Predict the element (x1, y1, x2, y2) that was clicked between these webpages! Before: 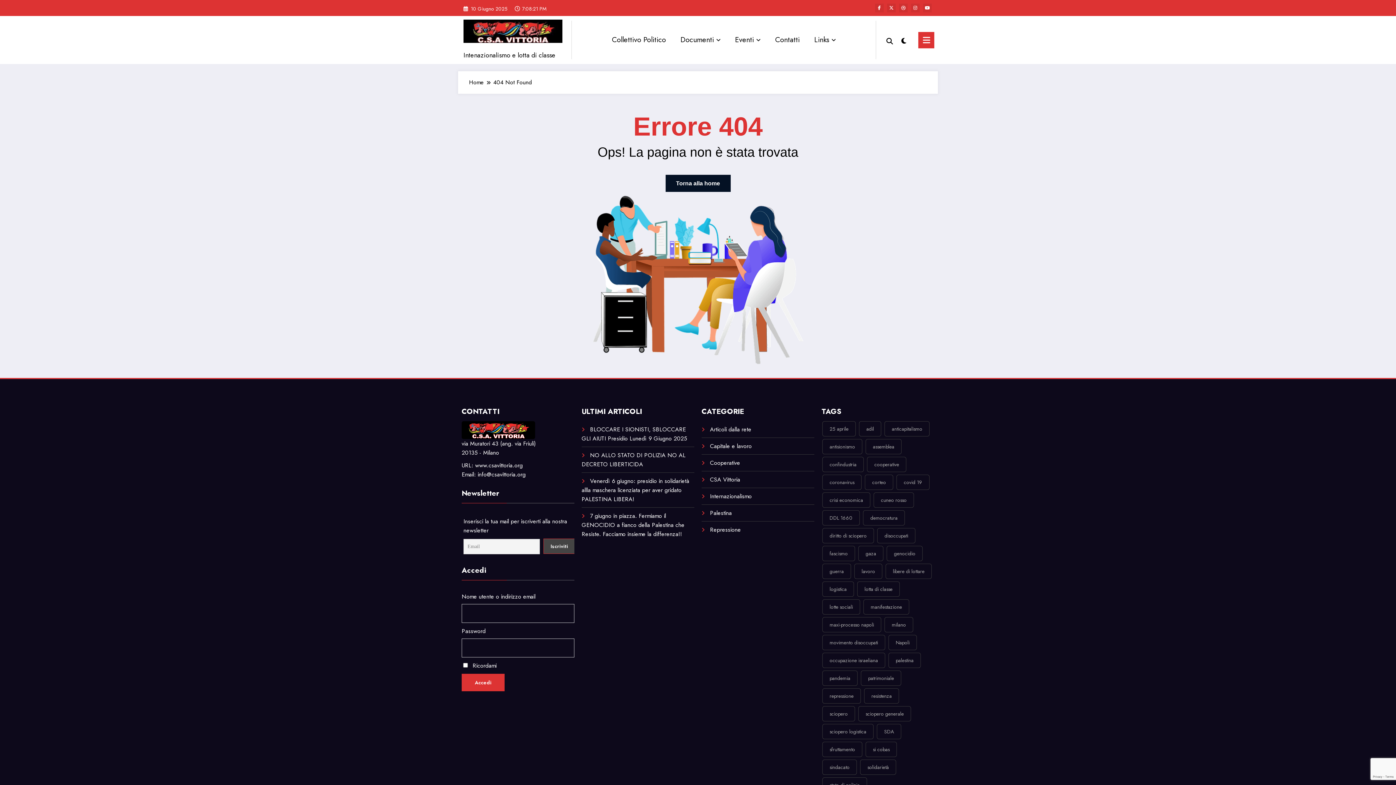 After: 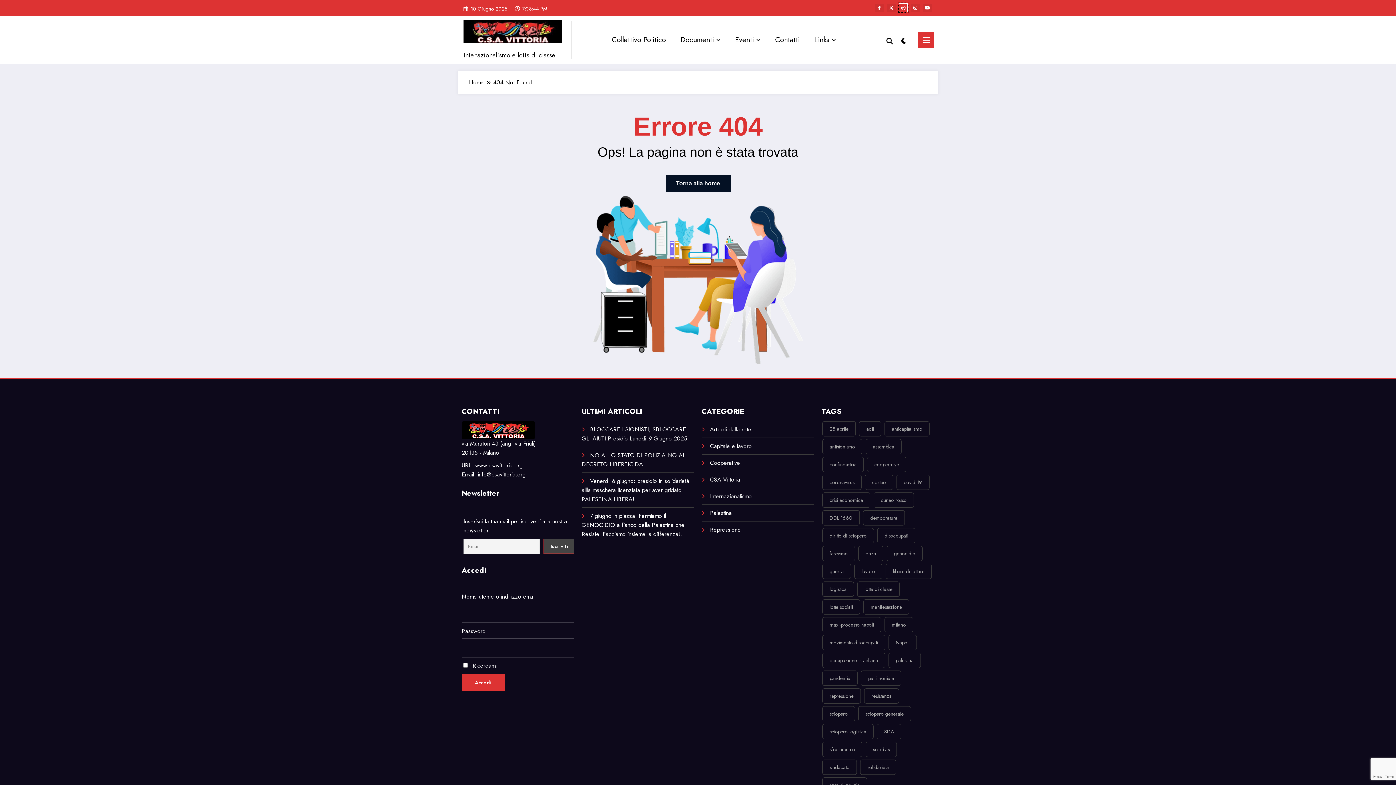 Action: bbox: (899, 3, 908, 12)